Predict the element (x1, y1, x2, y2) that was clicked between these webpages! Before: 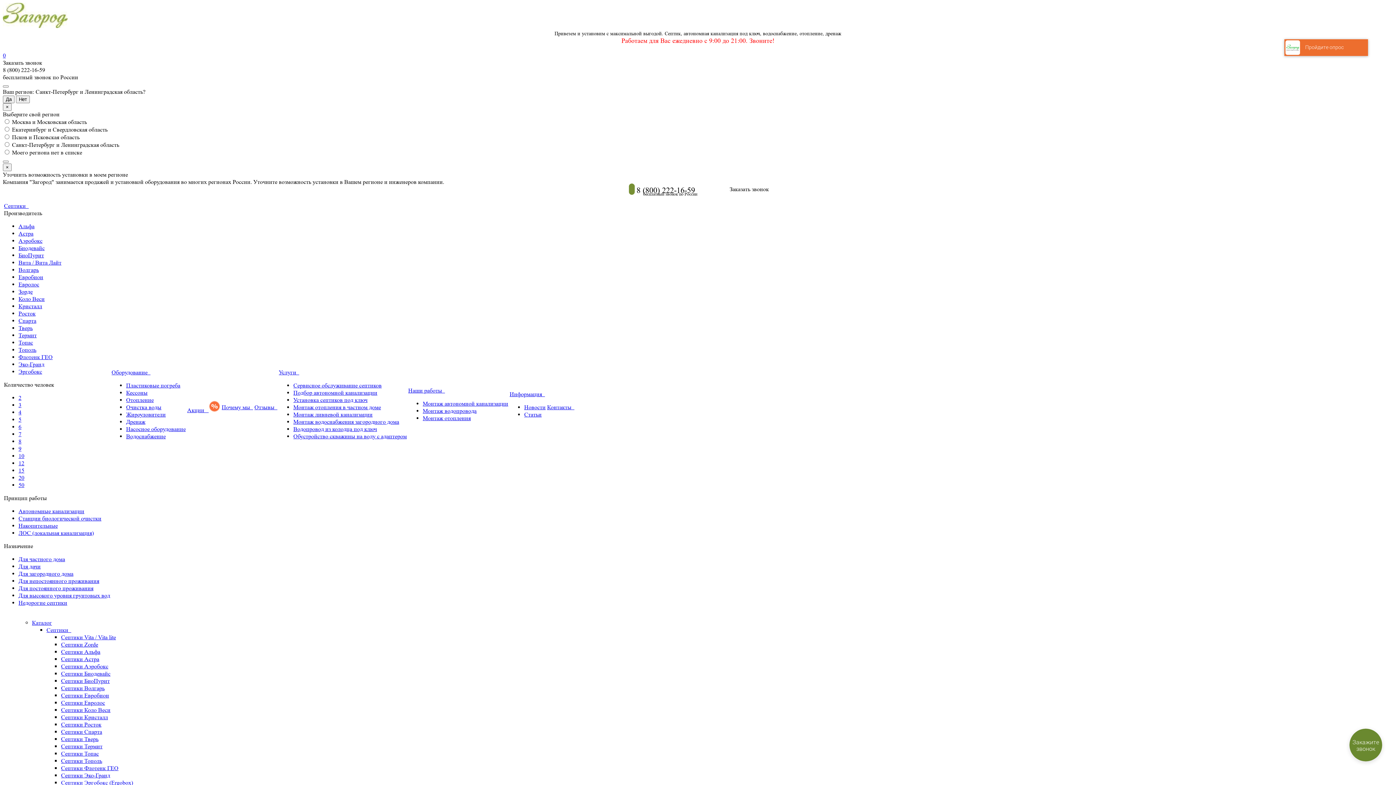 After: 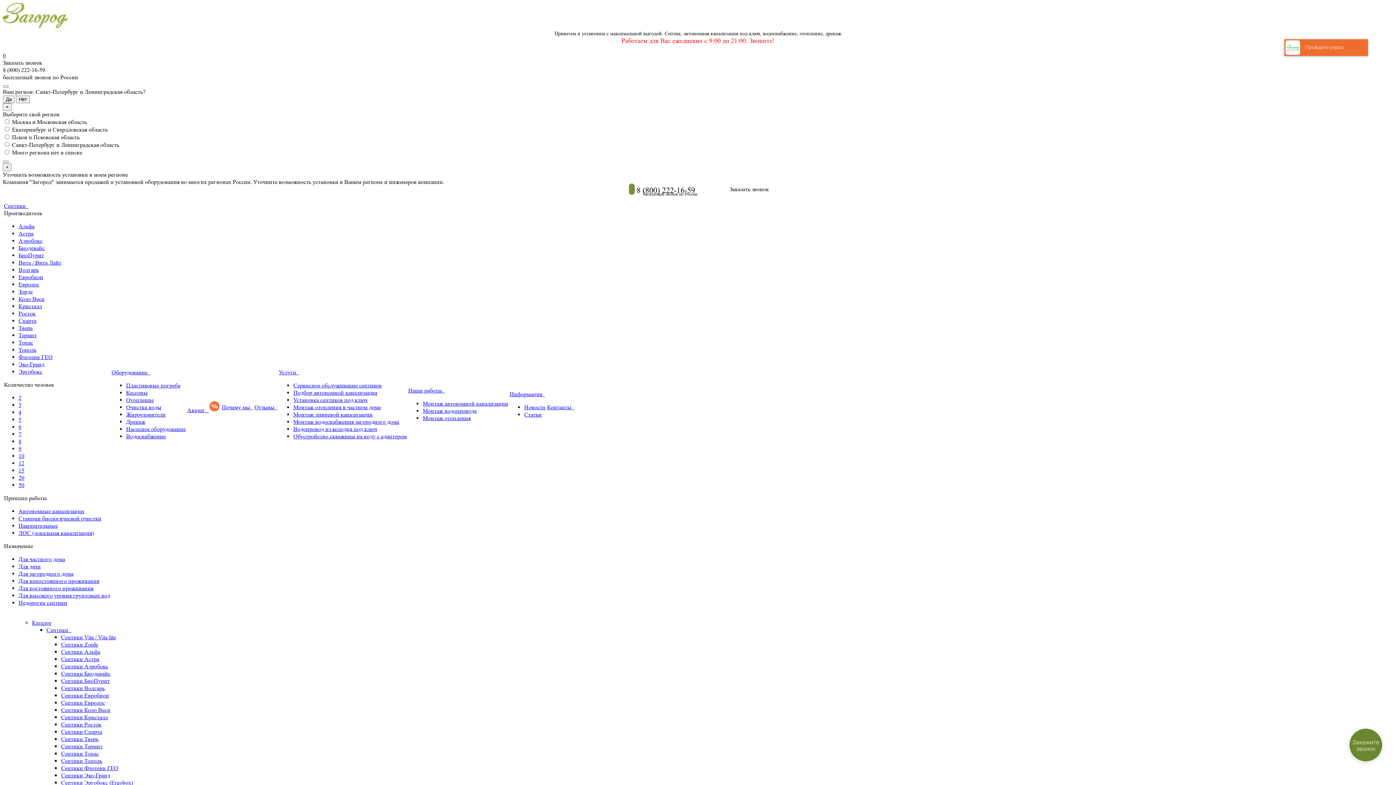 Action: bbox: (18, 281, 39, 288) label: Евролос